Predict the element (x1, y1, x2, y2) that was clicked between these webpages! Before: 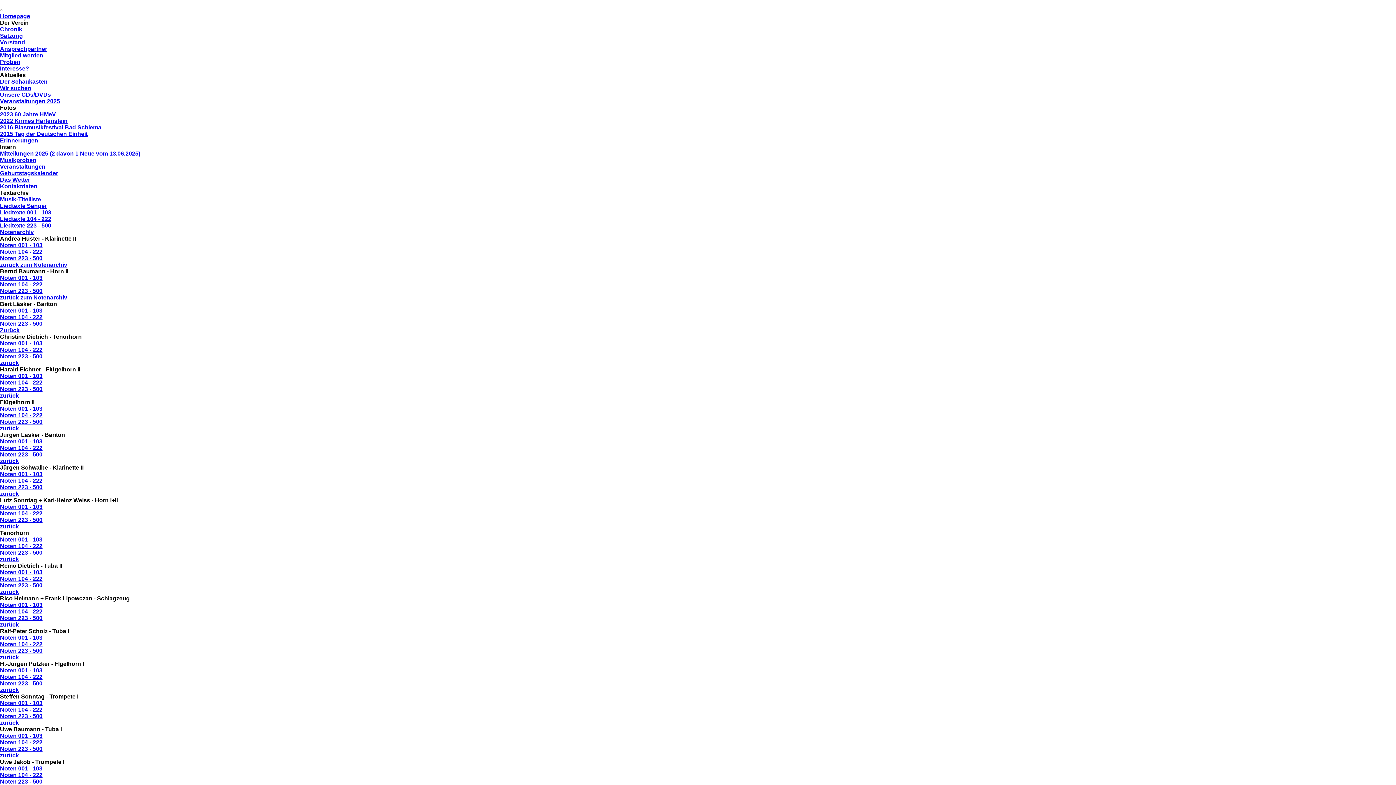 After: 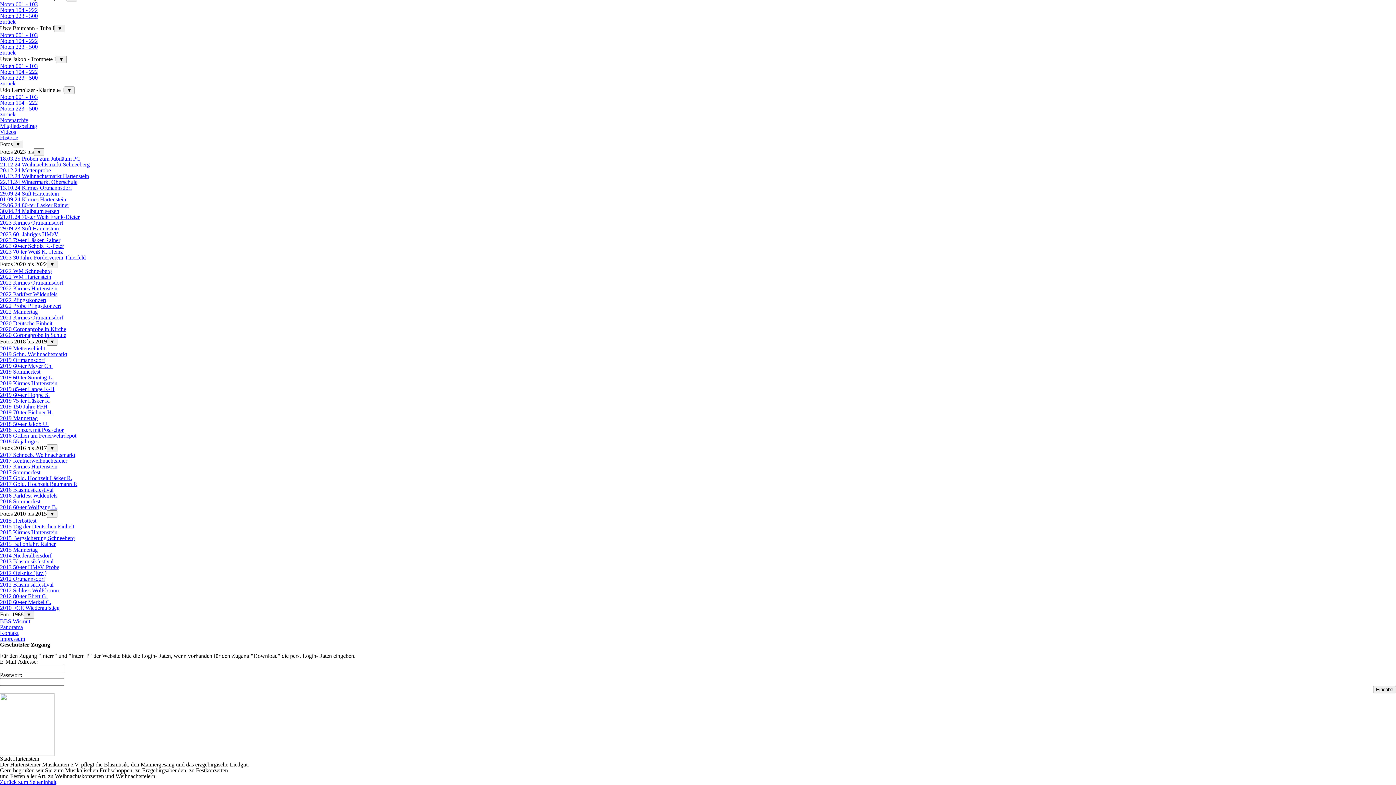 Action: bbox: (0, 327, 19, 333) label: Zurück